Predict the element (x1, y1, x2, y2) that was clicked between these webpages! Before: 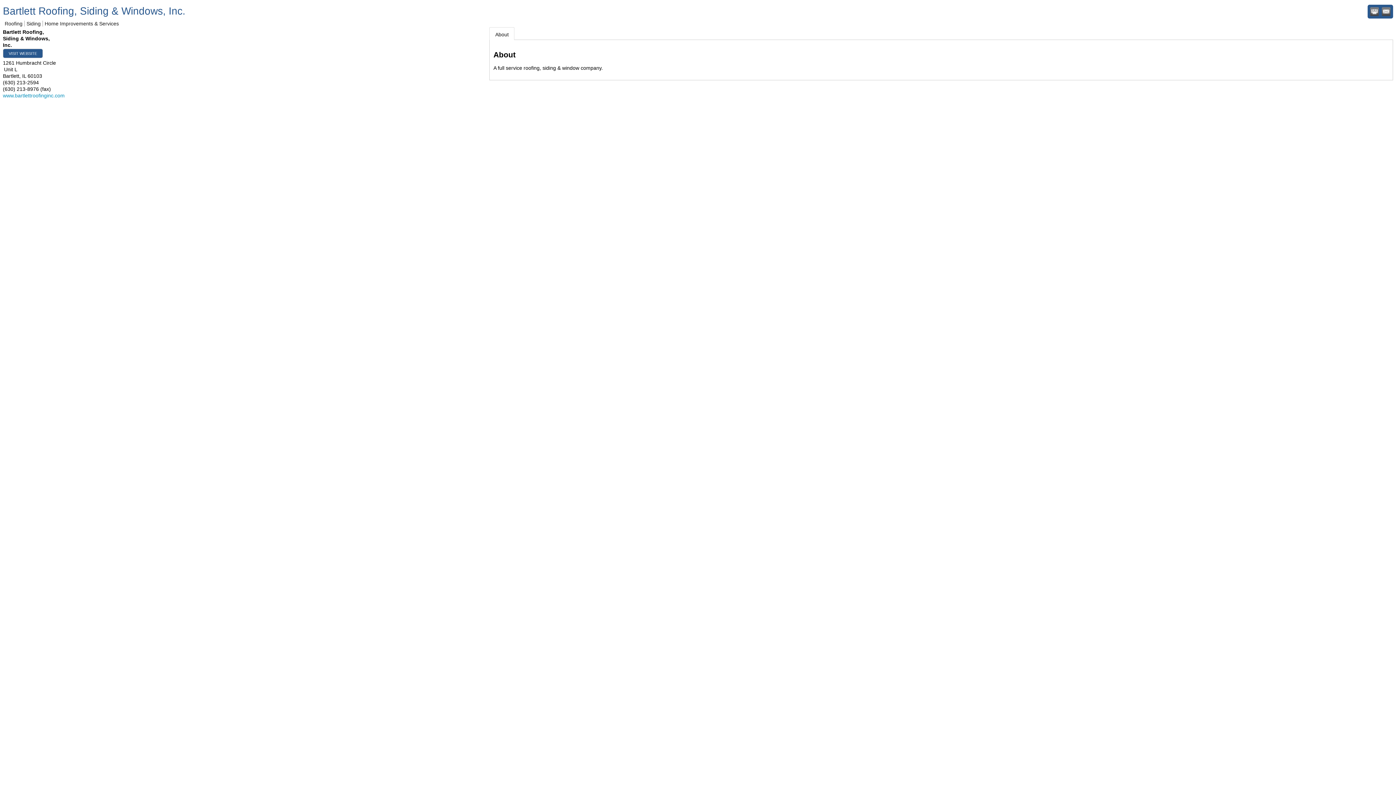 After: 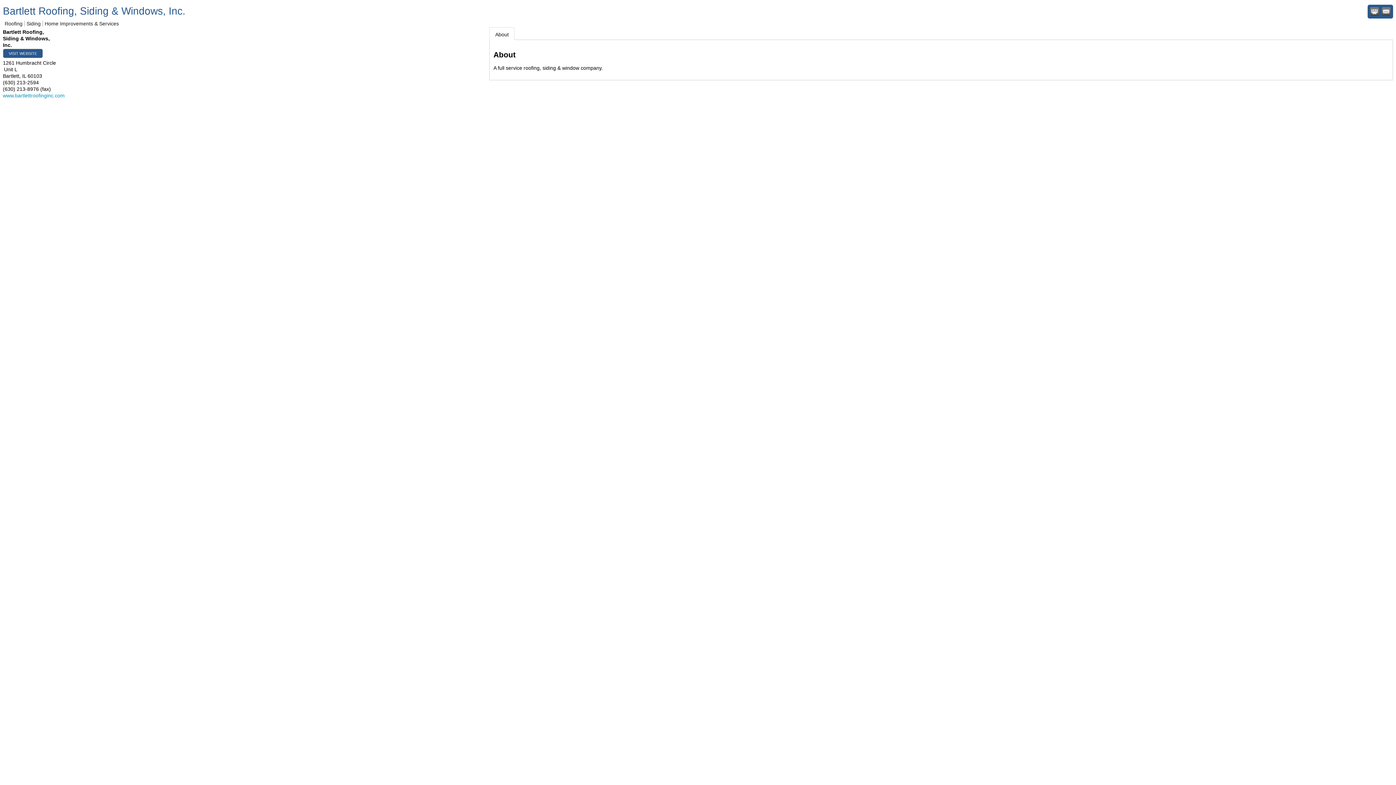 Action: label: About bbox: (489, 27, 514, 40)